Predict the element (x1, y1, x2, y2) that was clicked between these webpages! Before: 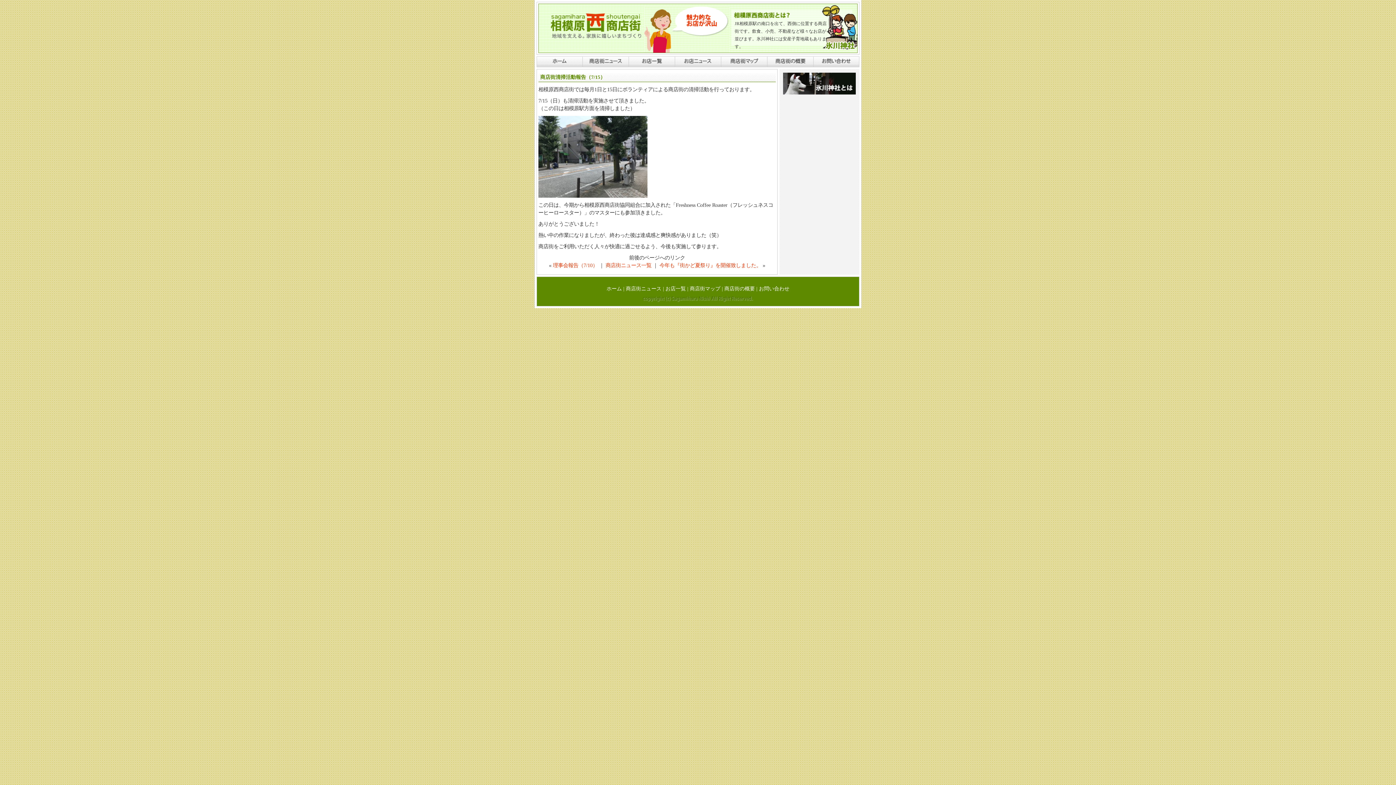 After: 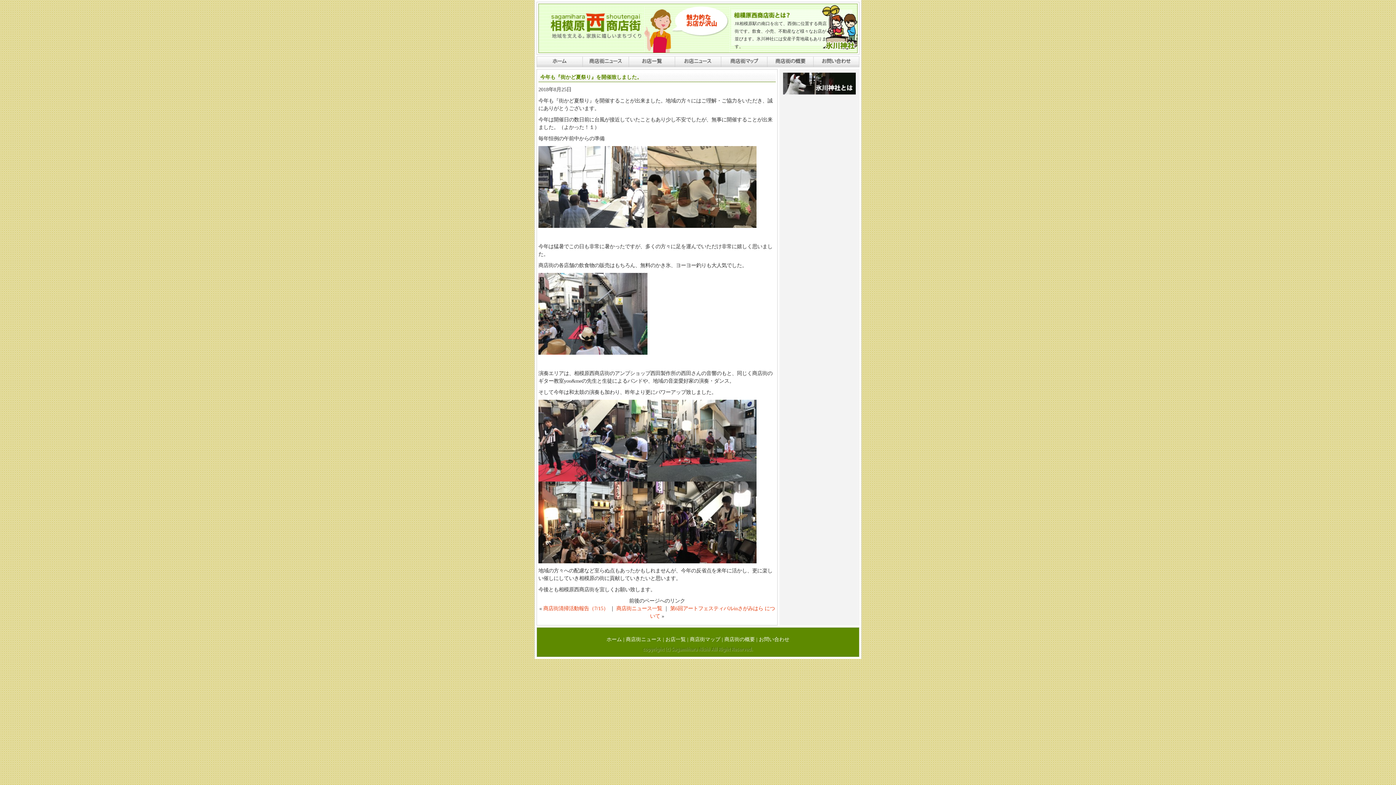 Action: label: 今年も『街かど夏祭り』を開催致しました。 bbox: (659, 262, 761, 268)